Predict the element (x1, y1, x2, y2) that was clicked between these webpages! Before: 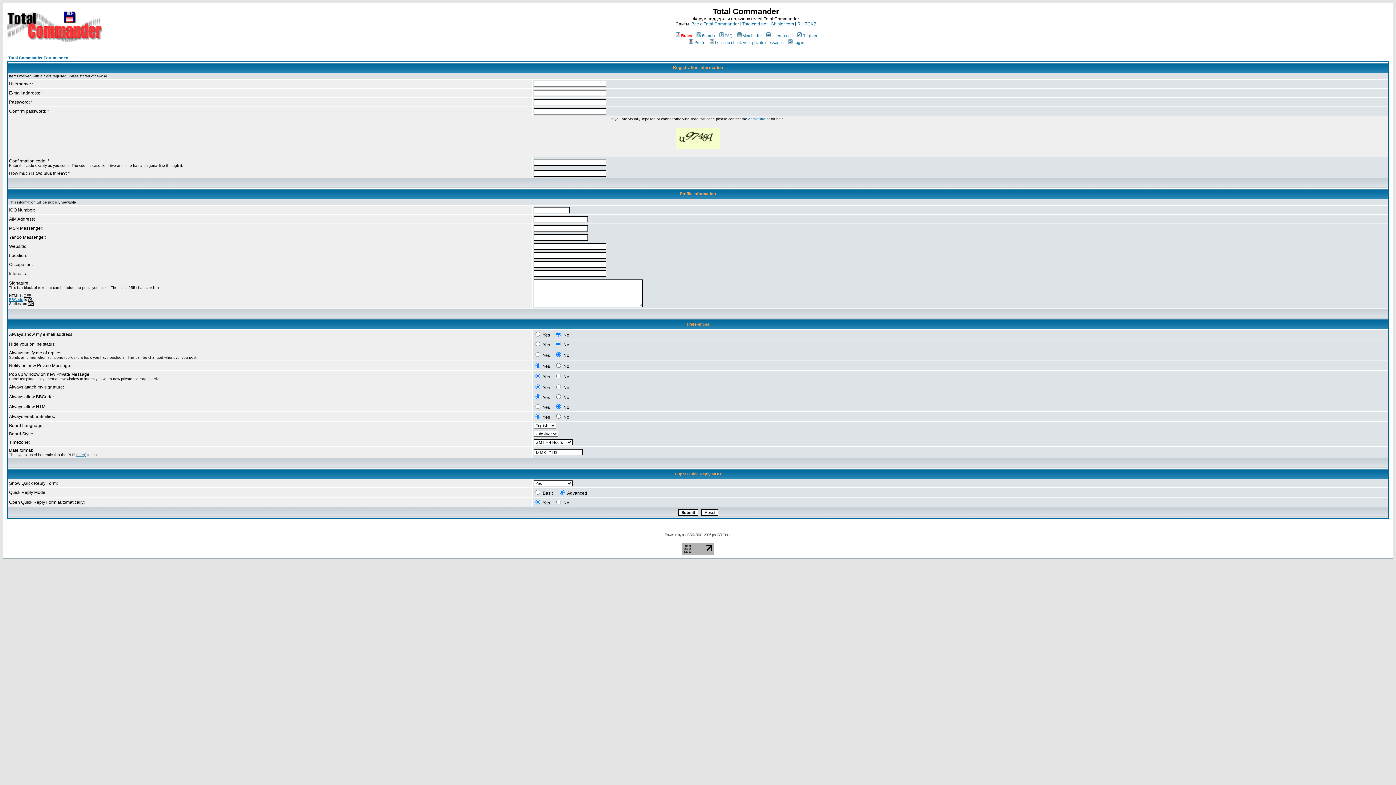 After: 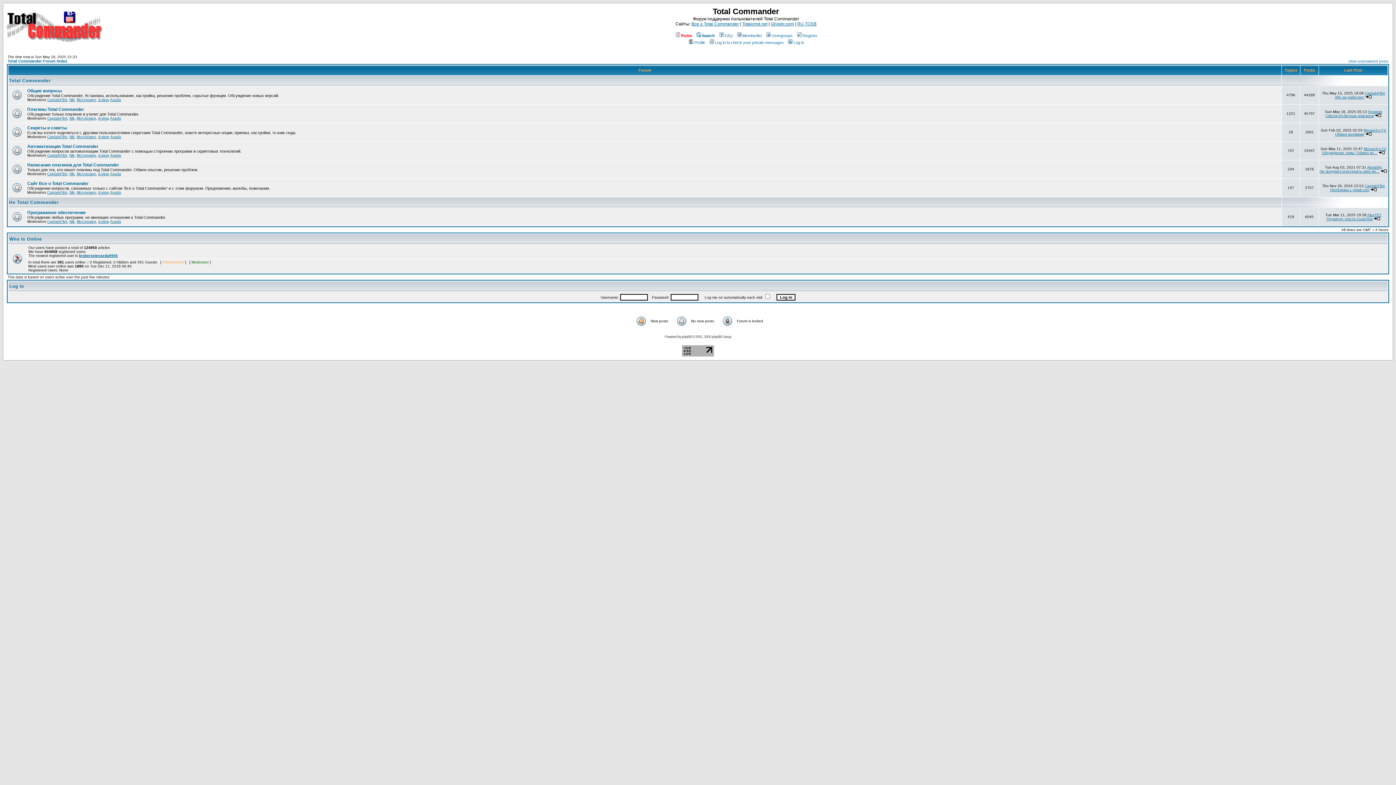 Action: bbox: (8, 55, 68, 60) label: Total Commander Forum Index